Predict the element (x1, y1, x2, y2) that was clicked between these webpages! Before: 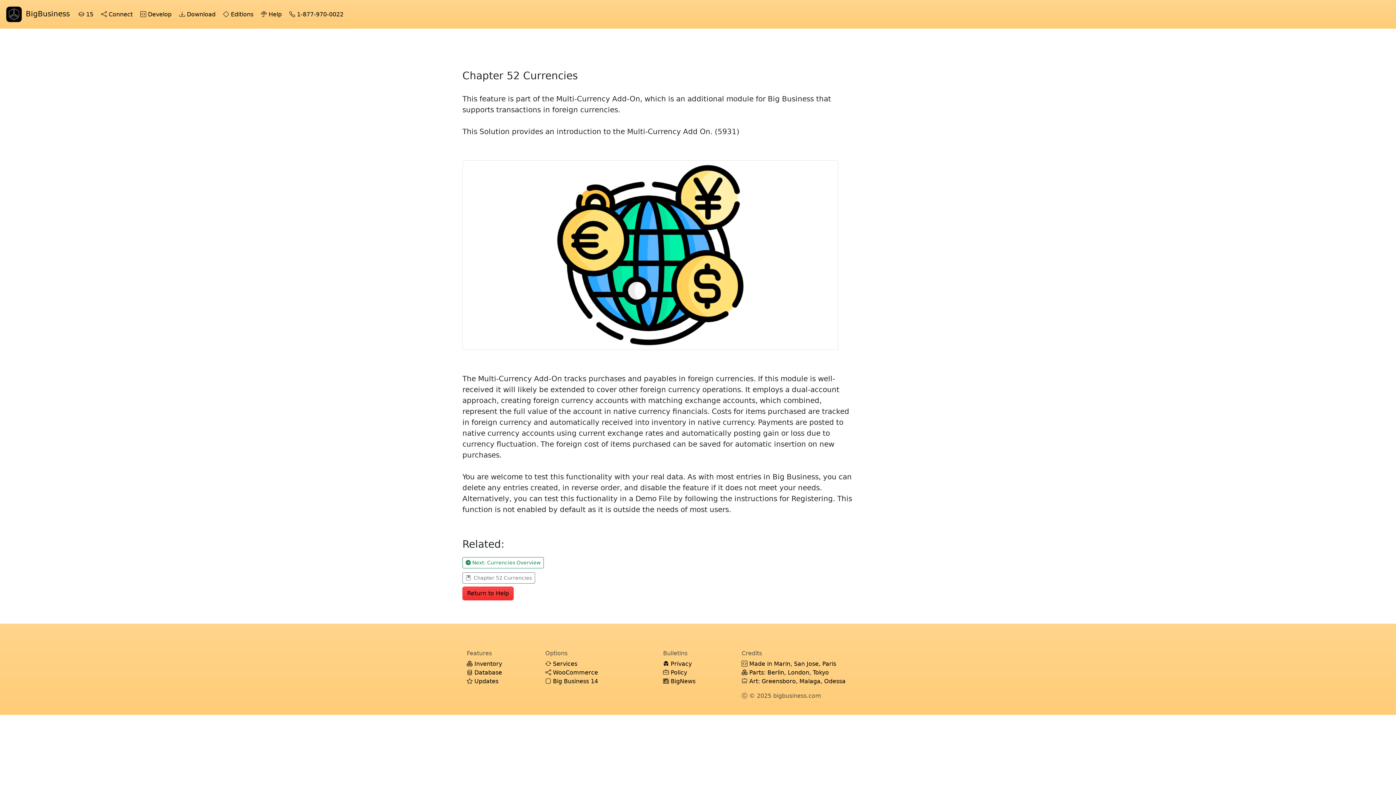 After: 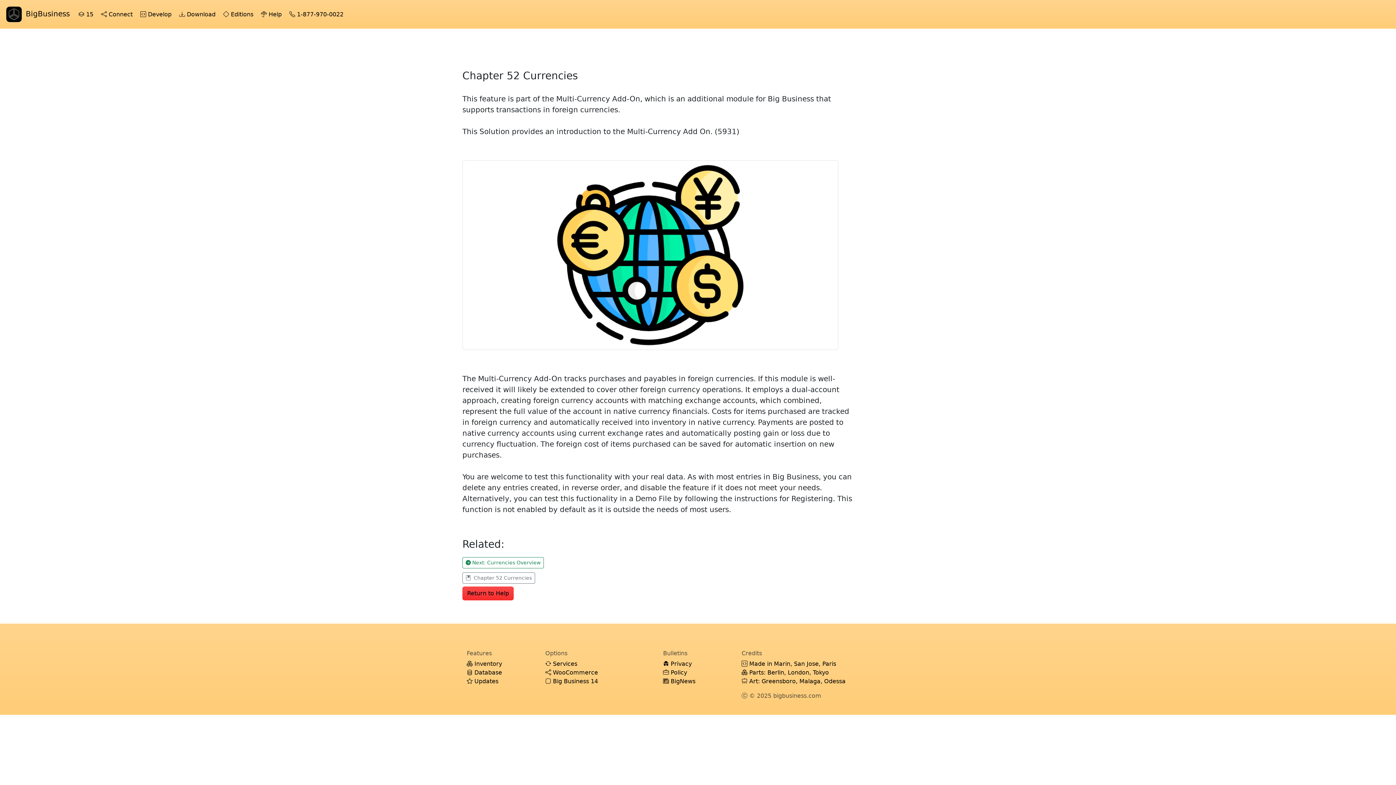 Action: bbox: (286, 7, 348, 21) label:  1-877-970-0022 